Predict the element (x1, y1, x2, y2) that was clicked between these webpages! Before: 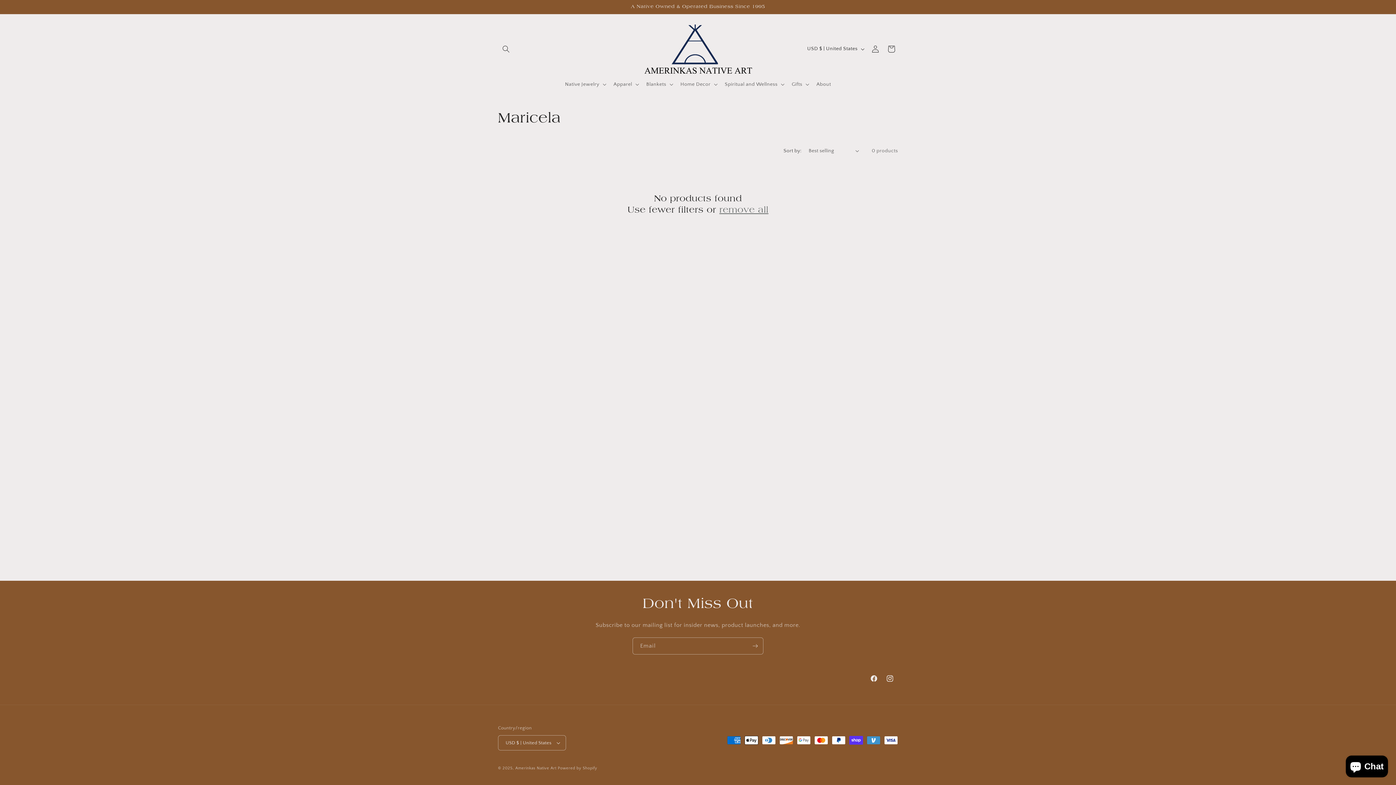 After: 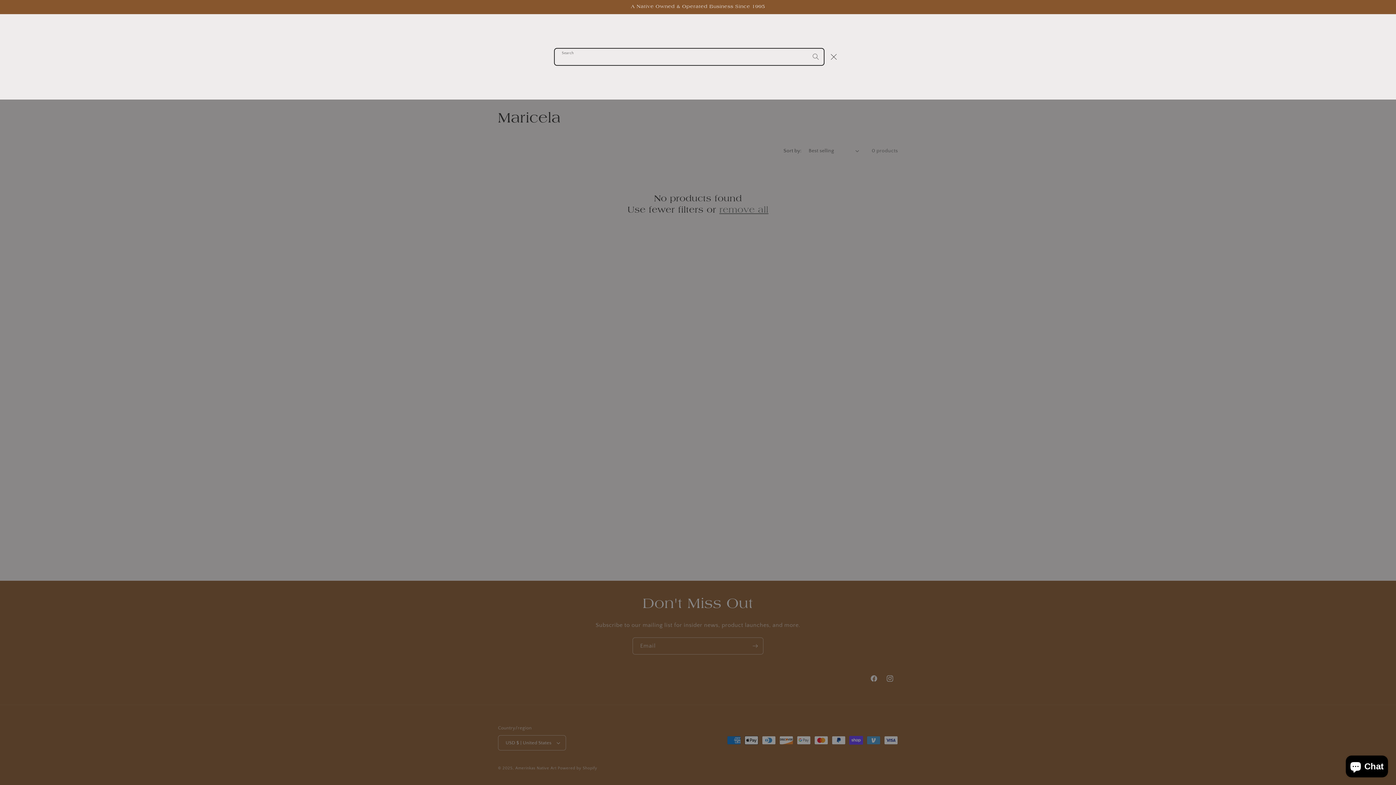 Action: label: Search bbox: (498, 41, 514, 57)